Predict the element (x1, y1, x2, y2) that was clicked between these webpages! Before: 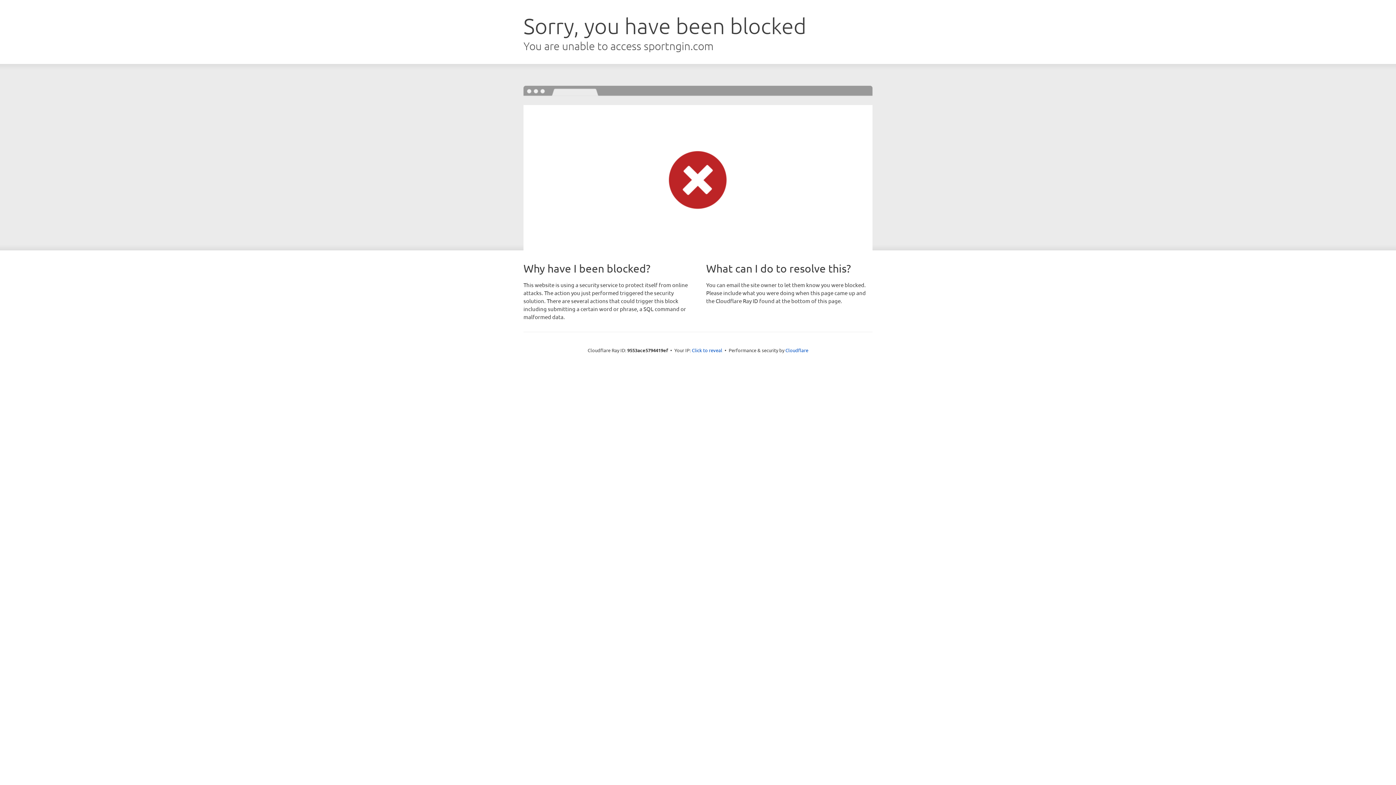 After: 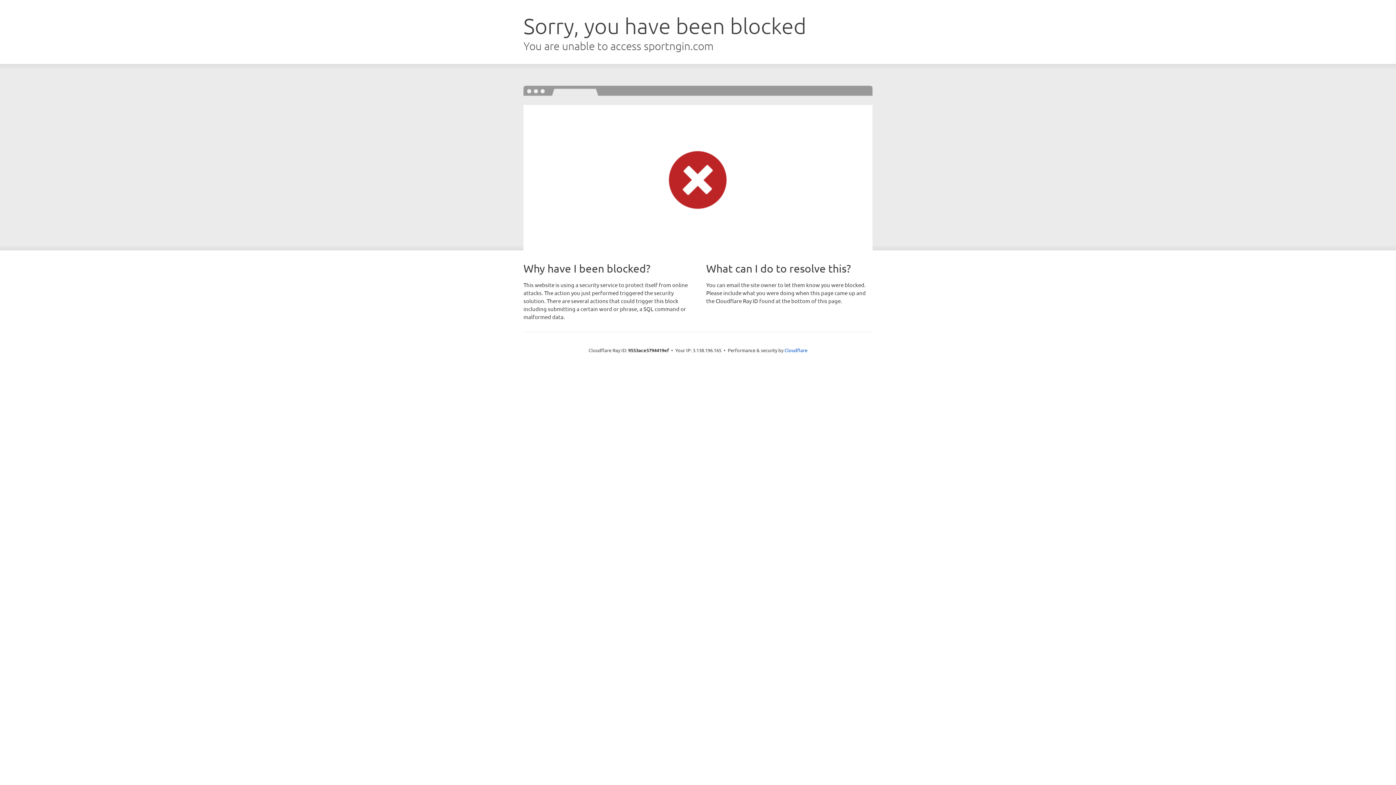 Action: bbox: (692, 346, 722, 353) label: Click to reveal